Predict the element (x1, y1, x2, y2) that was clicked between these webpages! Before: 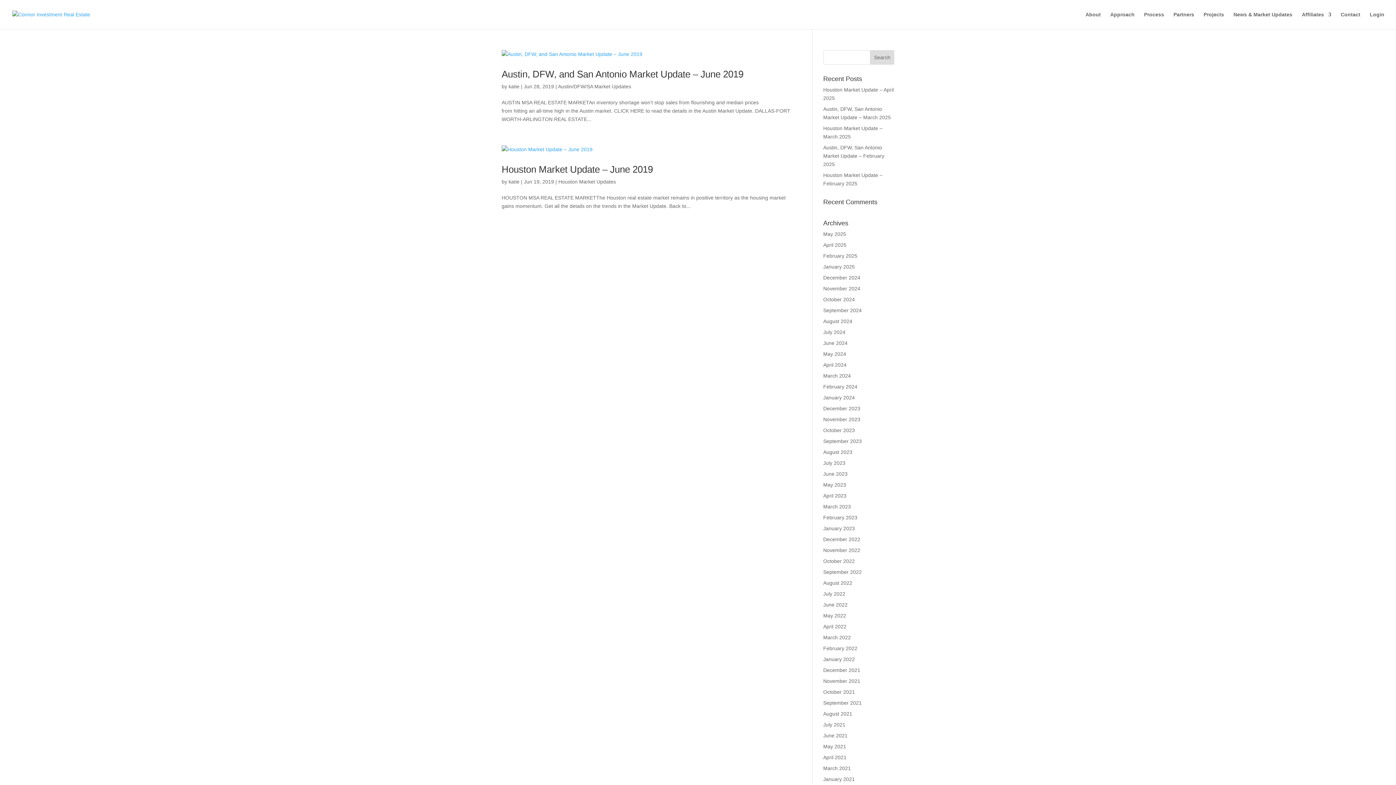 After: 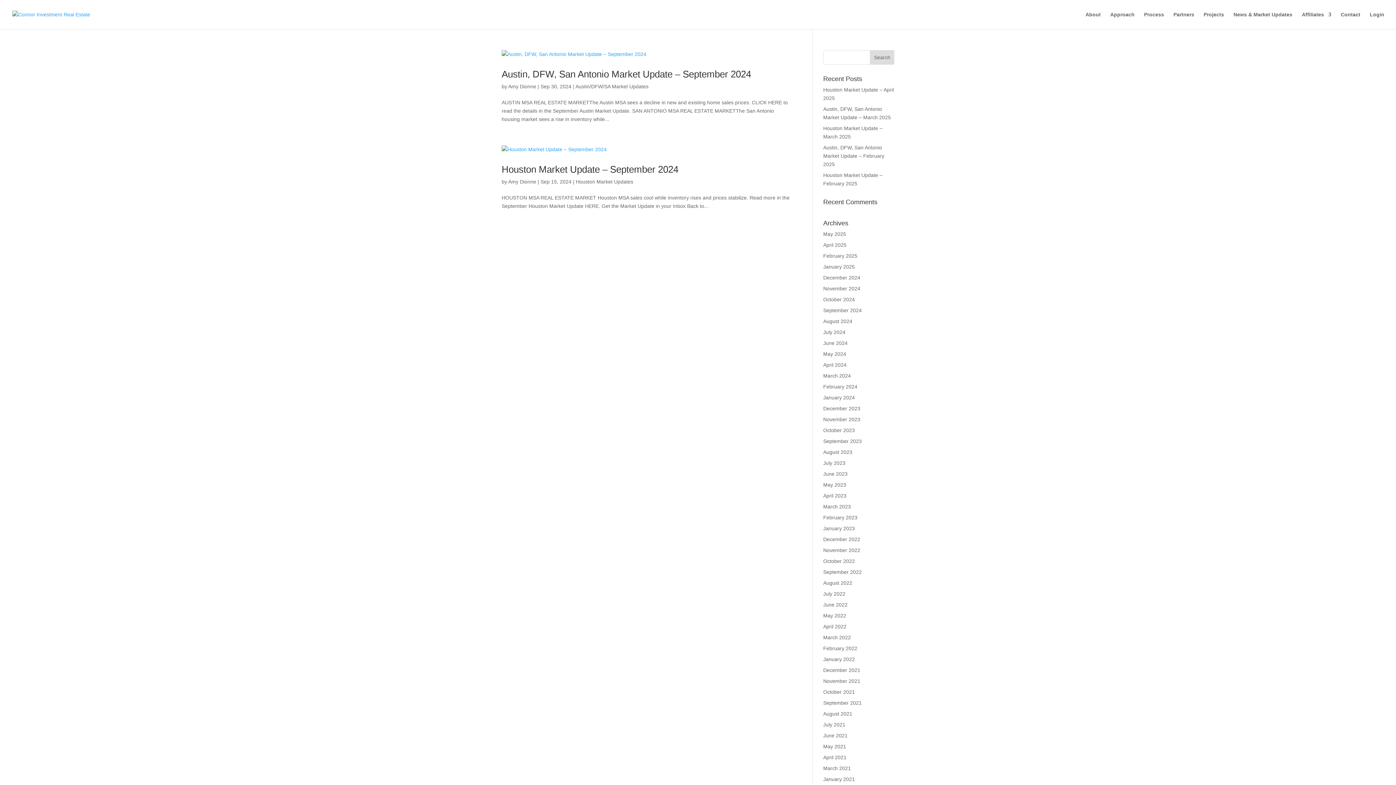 Action: bbox: (823, 307, 862, 313) label: September 2024